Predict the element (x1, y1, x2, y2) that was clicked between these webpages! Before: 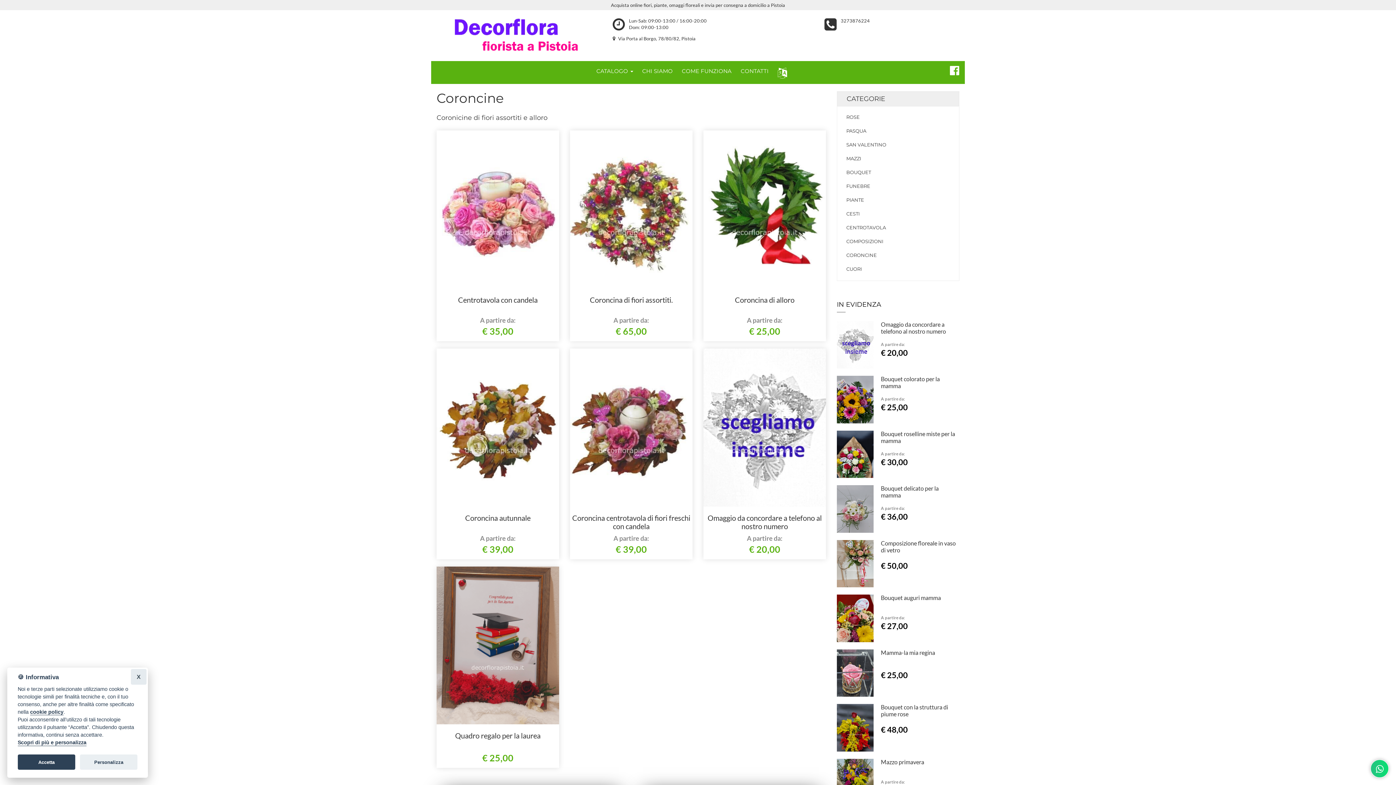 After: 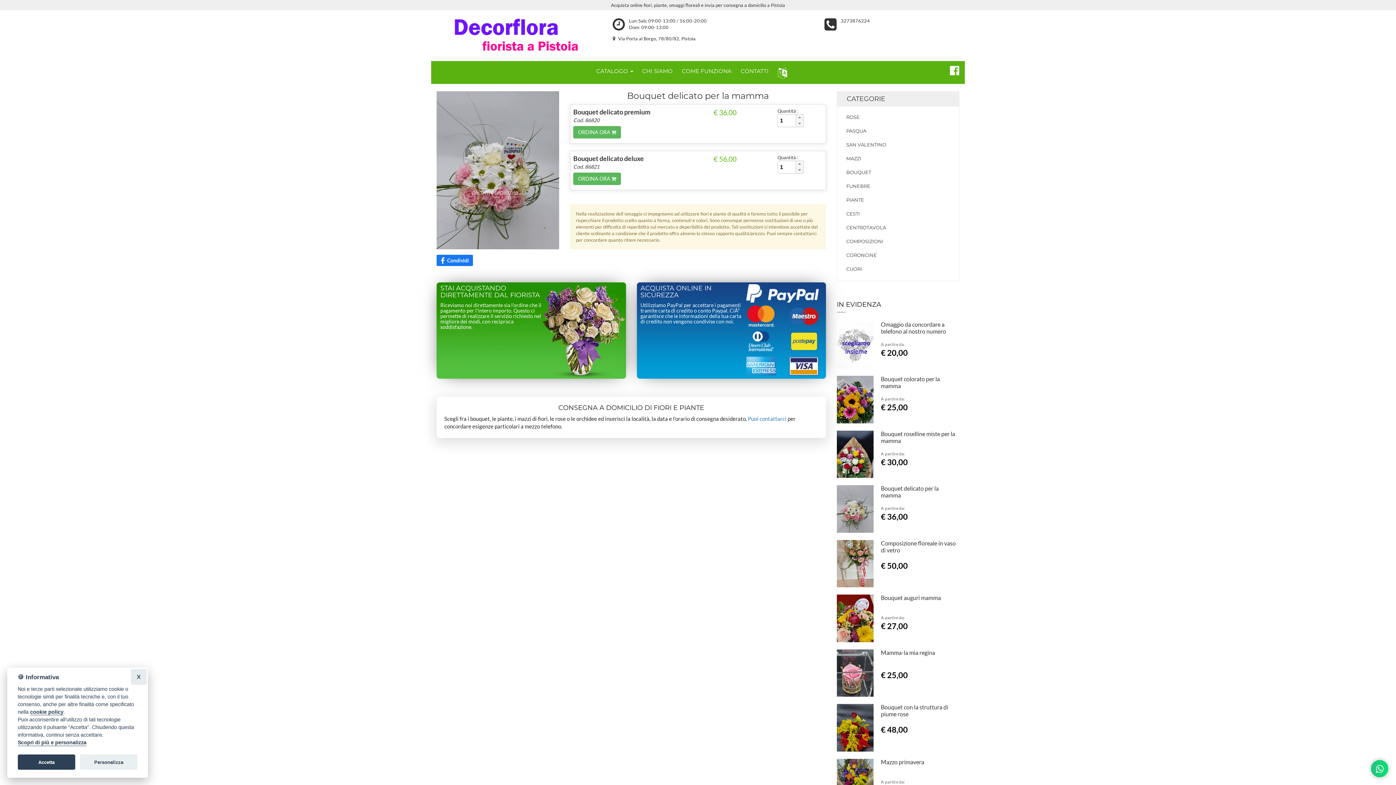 Action: bbox: (837, 505, 873, 511)